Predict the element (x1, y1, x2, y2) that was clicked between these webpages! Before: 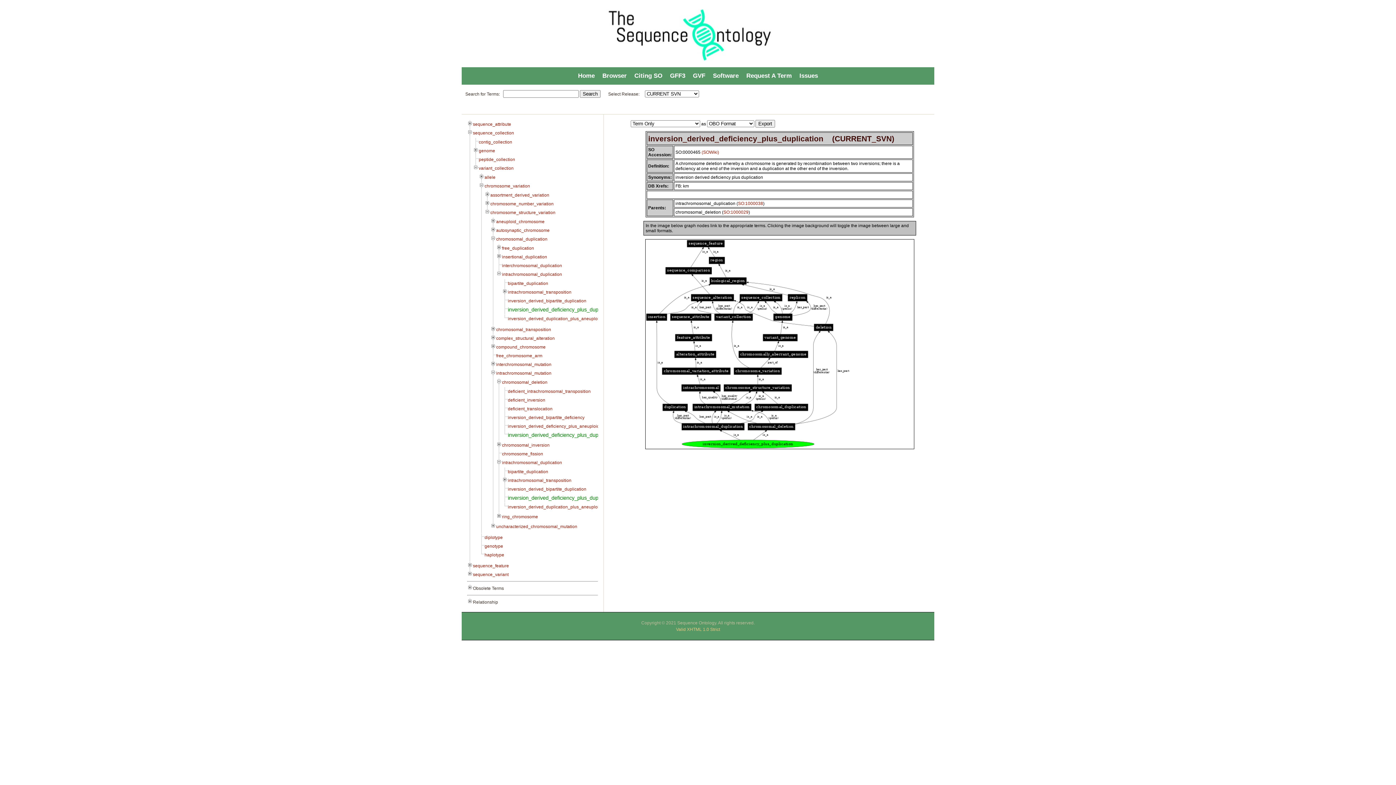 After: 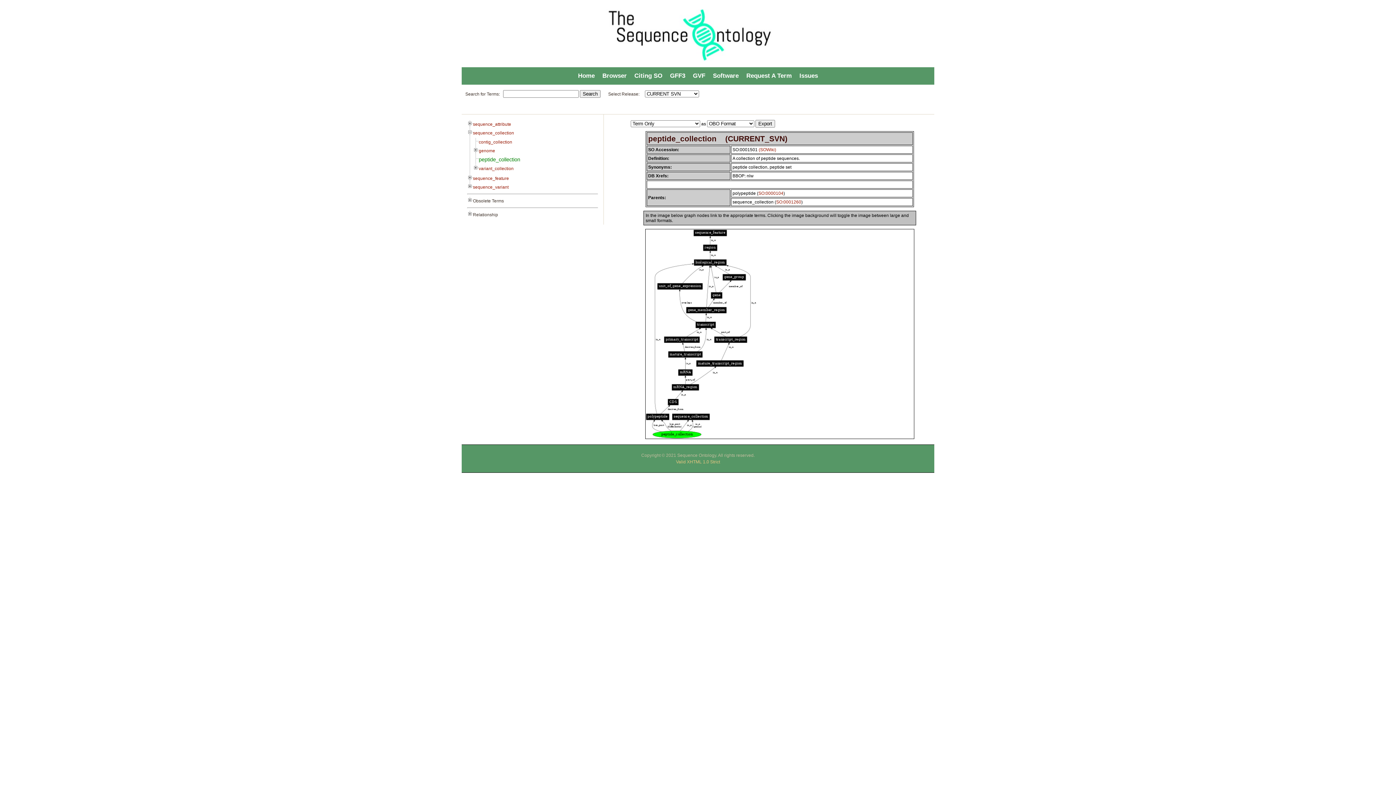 Action: label: peptide_collection bbox: (478, 157, 515, 162)